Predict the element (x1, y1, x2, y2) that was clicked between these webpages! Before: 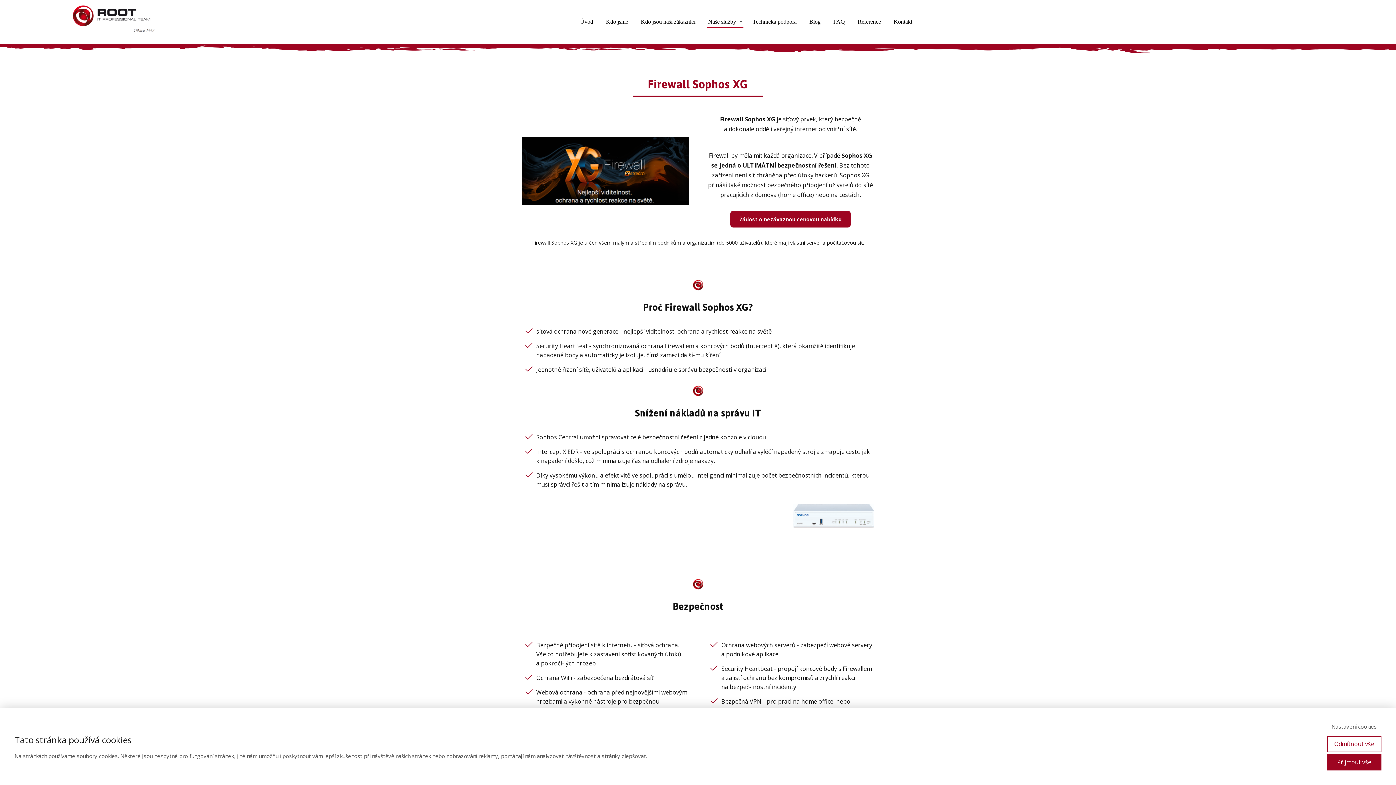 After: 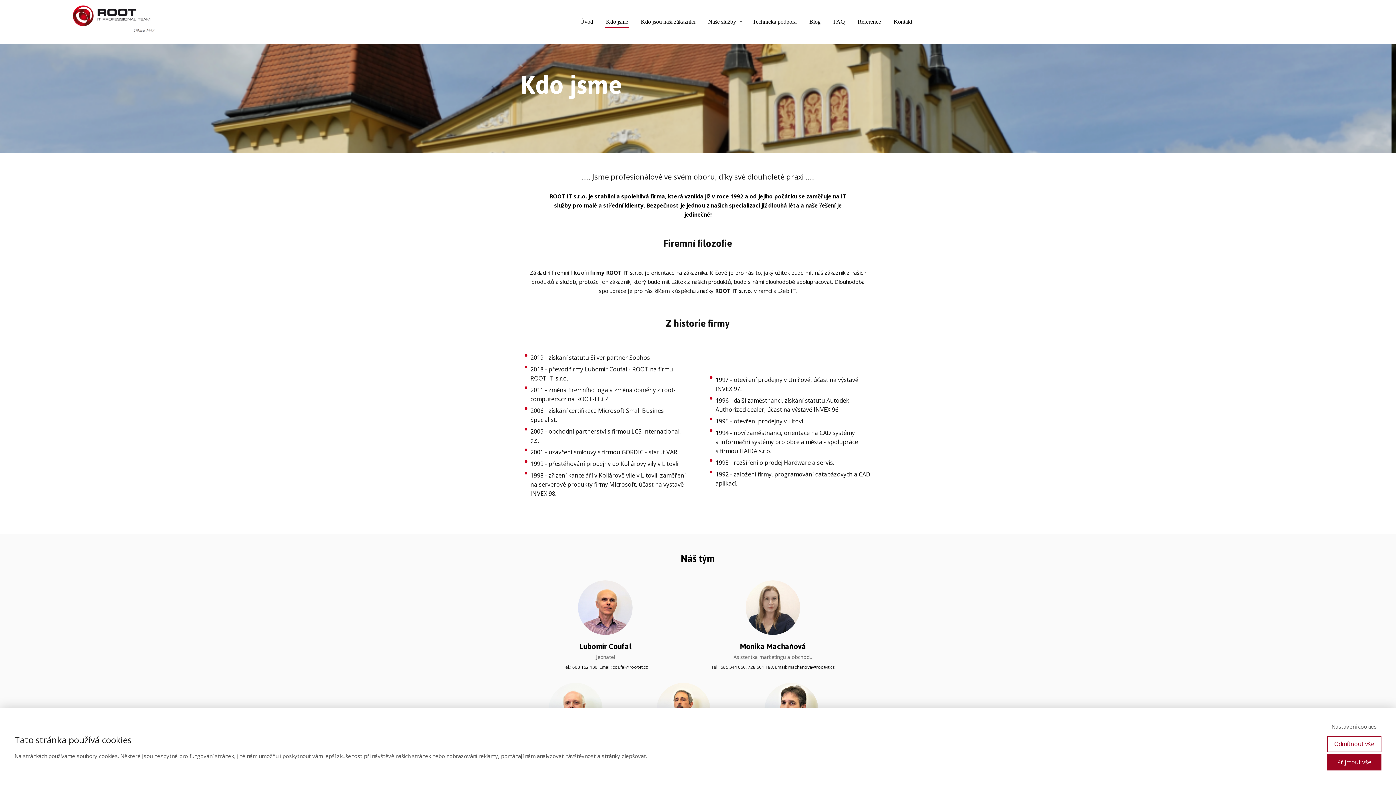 Action: label: Kdo jsme bbox: (606, 15, 628, 28)